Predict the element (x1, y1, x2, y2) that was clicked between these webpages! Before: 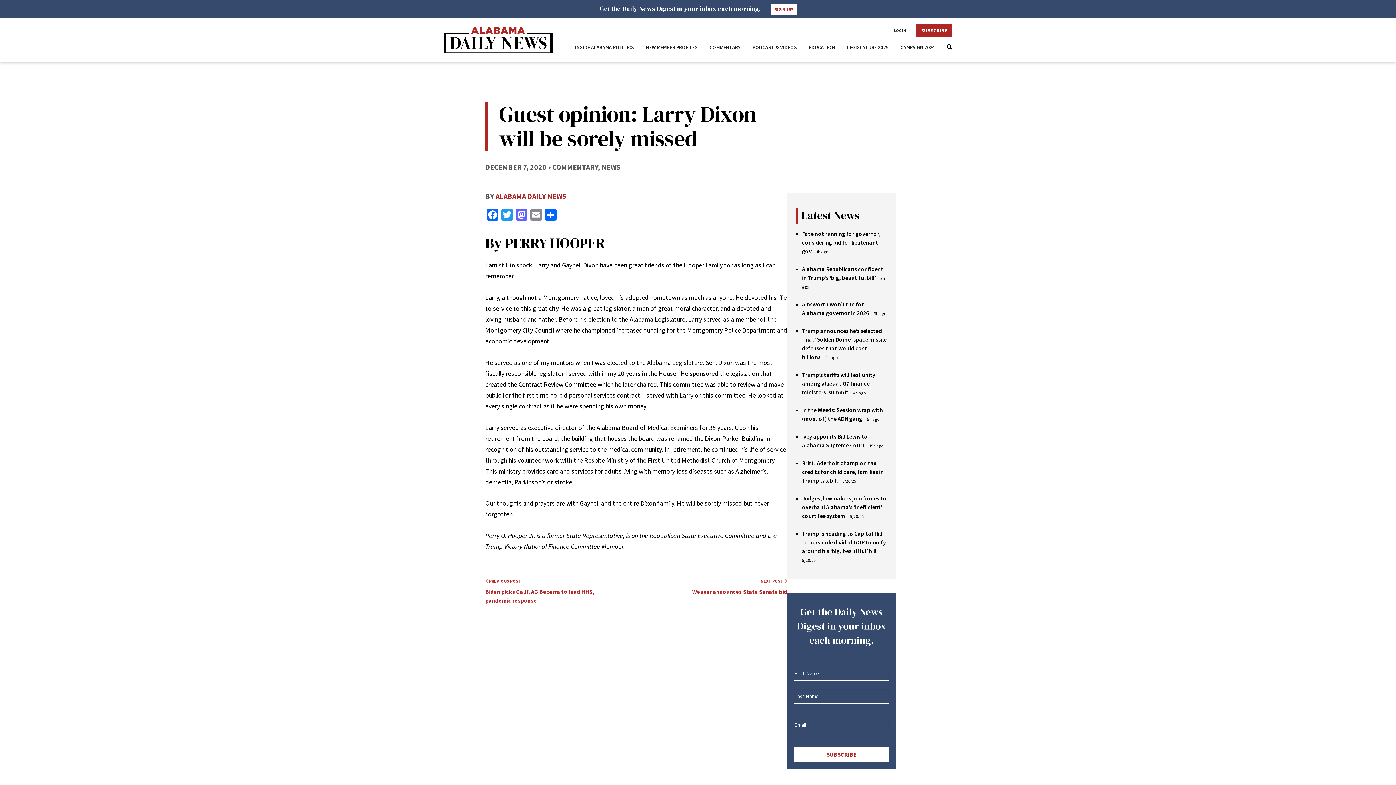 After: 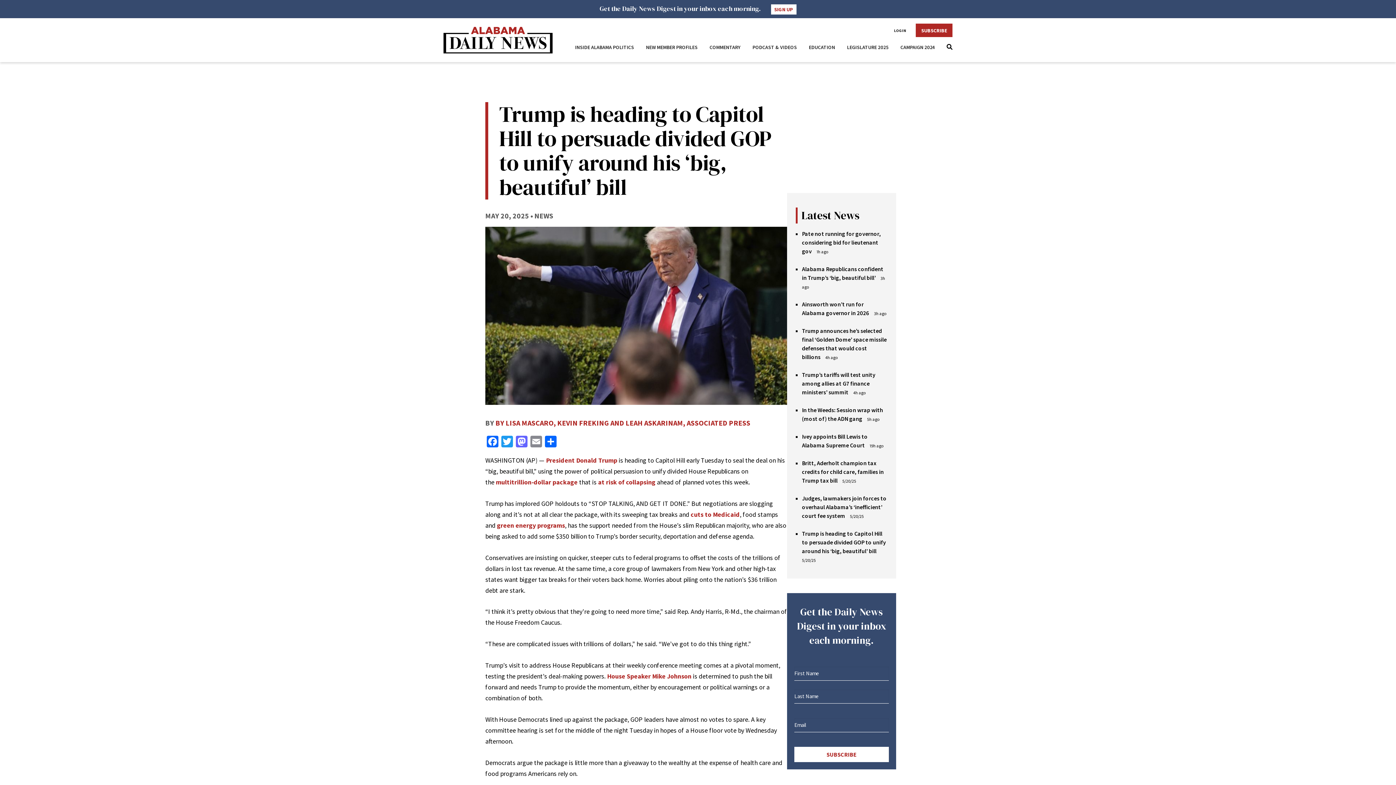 Action: bbox: (802, 530, 886, 554) label: Trump is heading to Capitol Hill to persuade divided GOP to unify around his ‘big, beautiful’ bill